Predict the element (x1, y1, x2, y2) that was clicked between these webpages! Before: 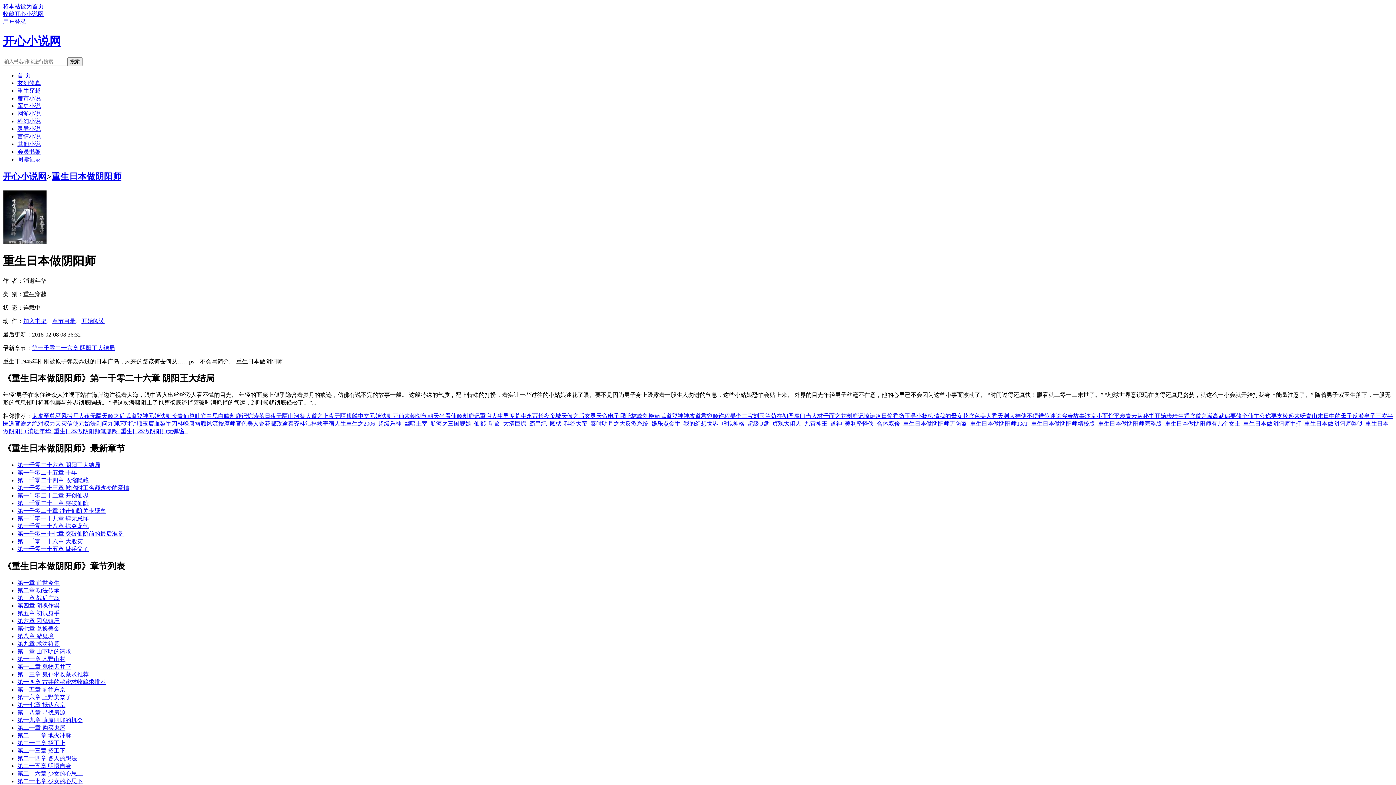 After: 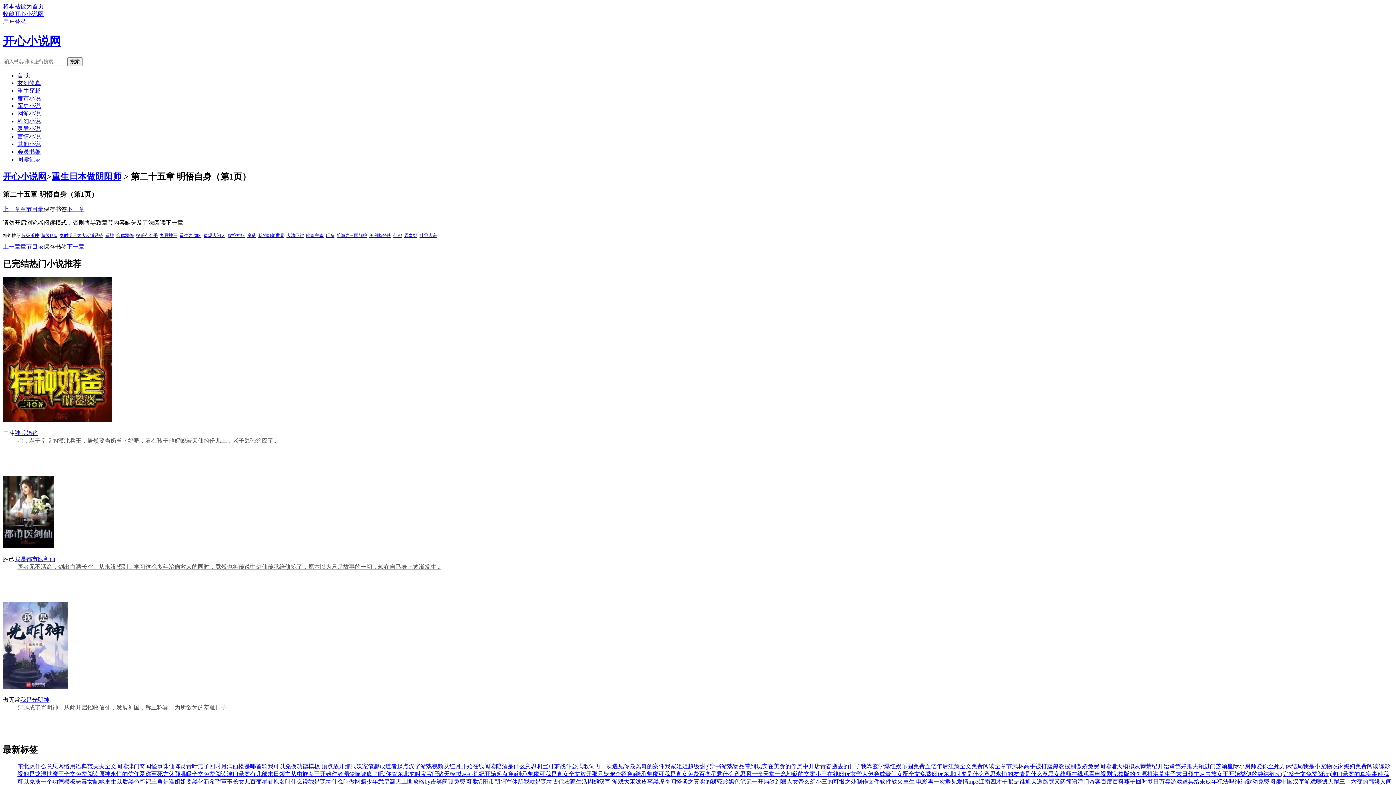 Action: bbox: (17, 763, 71, 769) label: 第二十五章 明悟自身